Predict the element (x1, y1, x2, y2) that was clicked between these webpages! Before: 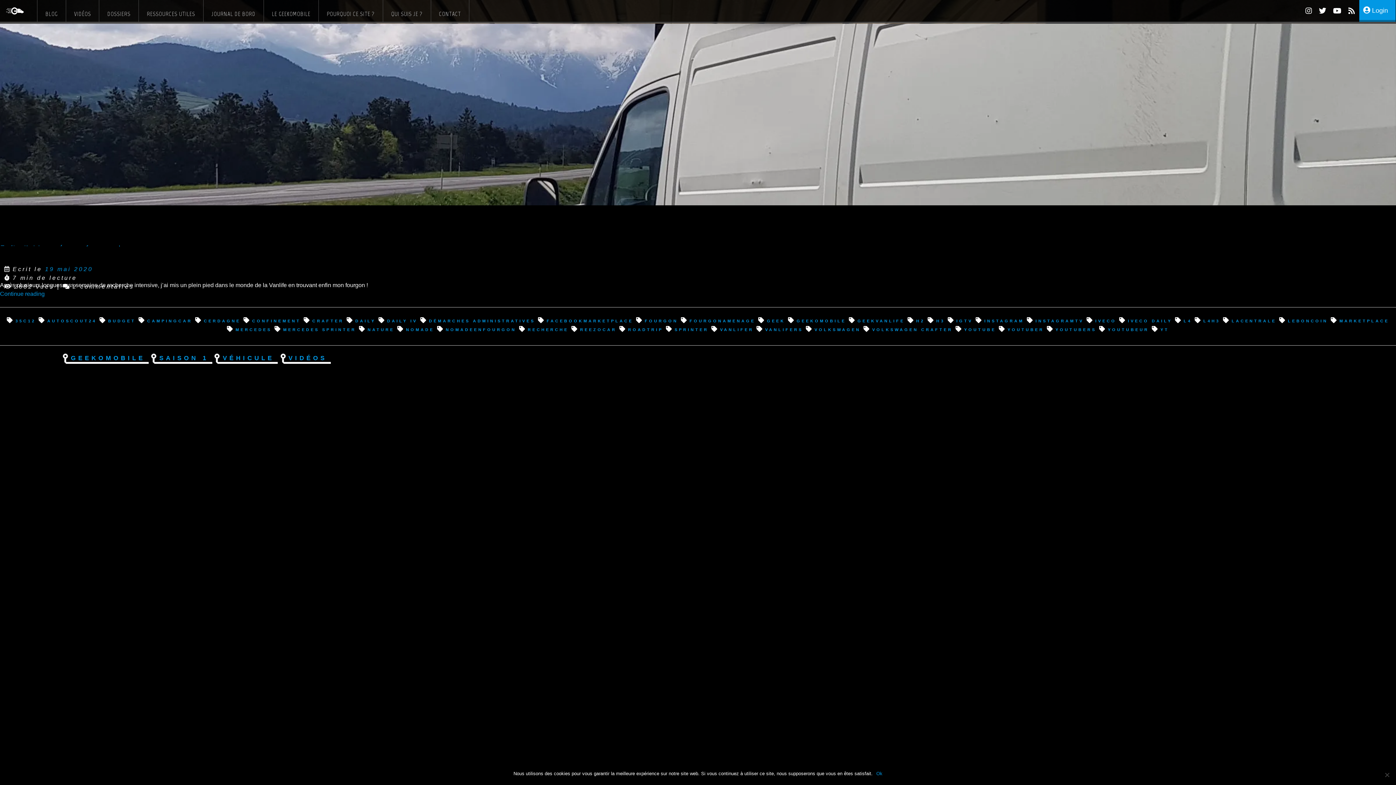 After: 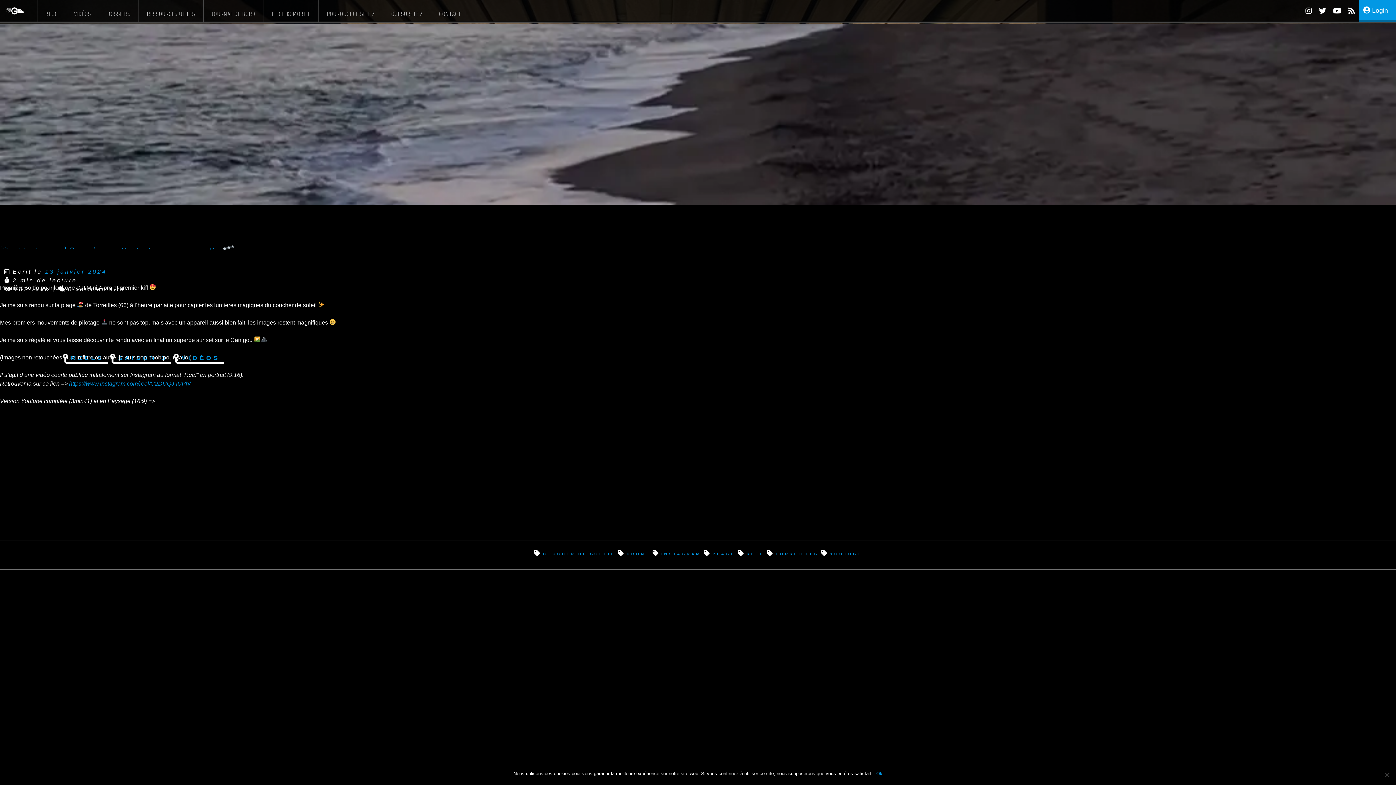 Action: bbox: (955, 326, 996, 332) label: youtube